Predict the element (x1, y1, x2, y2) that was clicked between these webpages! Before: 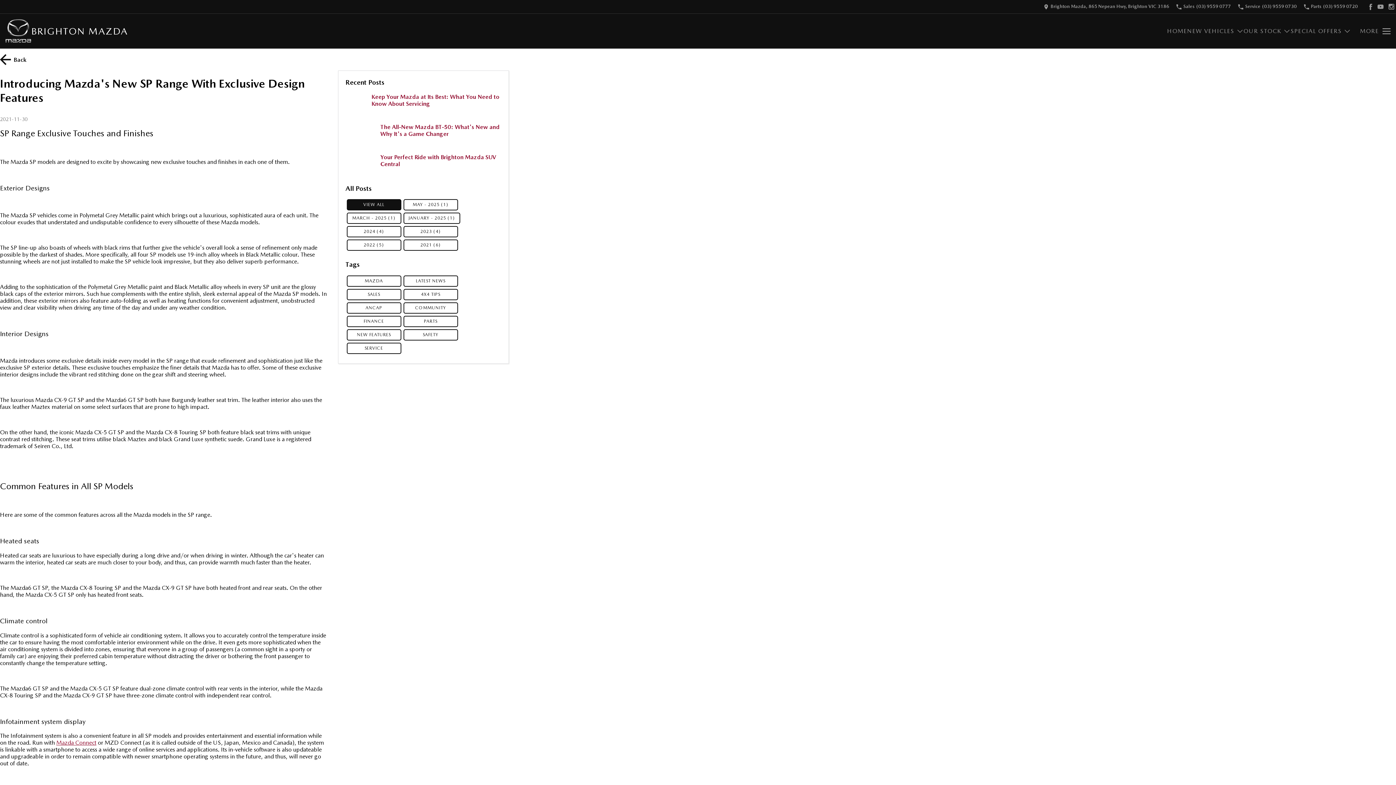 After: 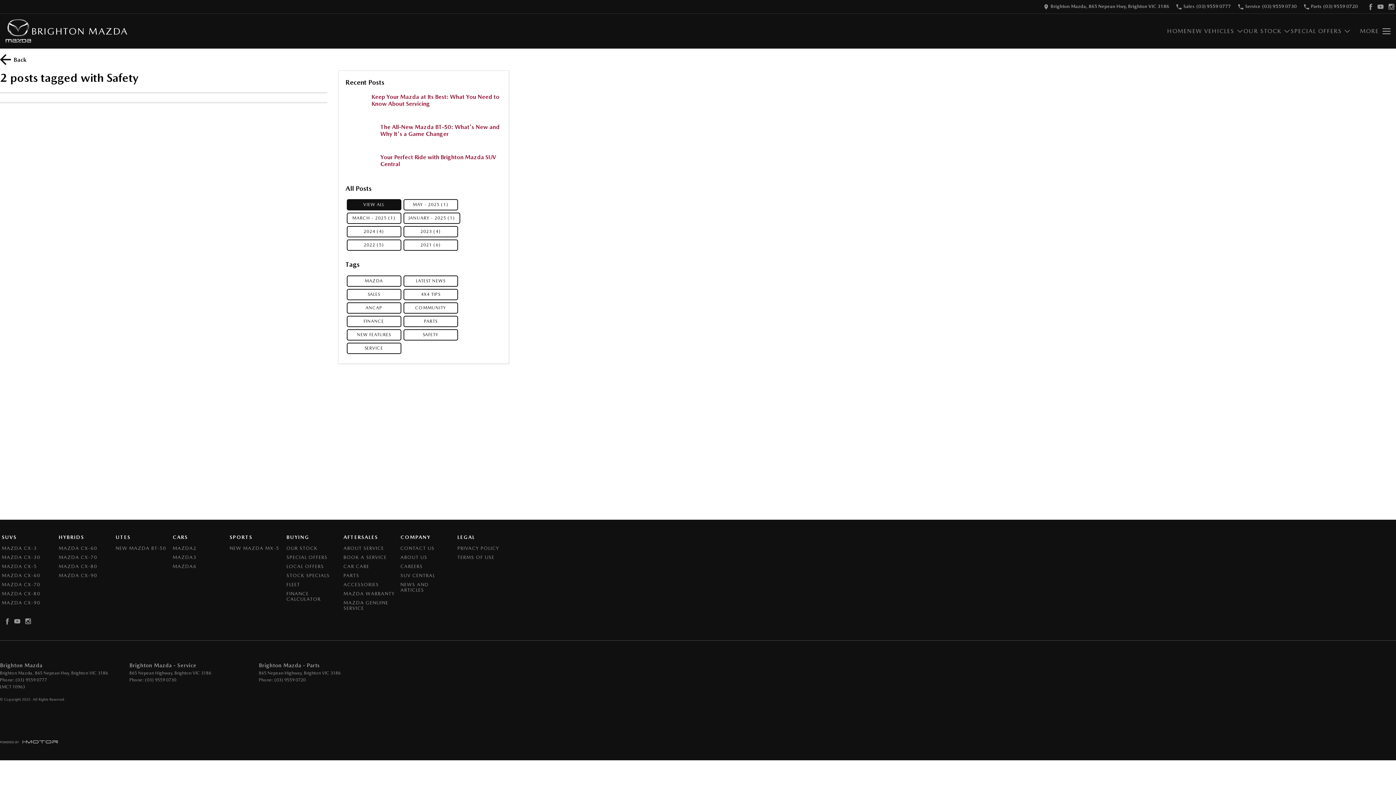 Action: bbox: (403, 329, 458, 340) label: SAFETY